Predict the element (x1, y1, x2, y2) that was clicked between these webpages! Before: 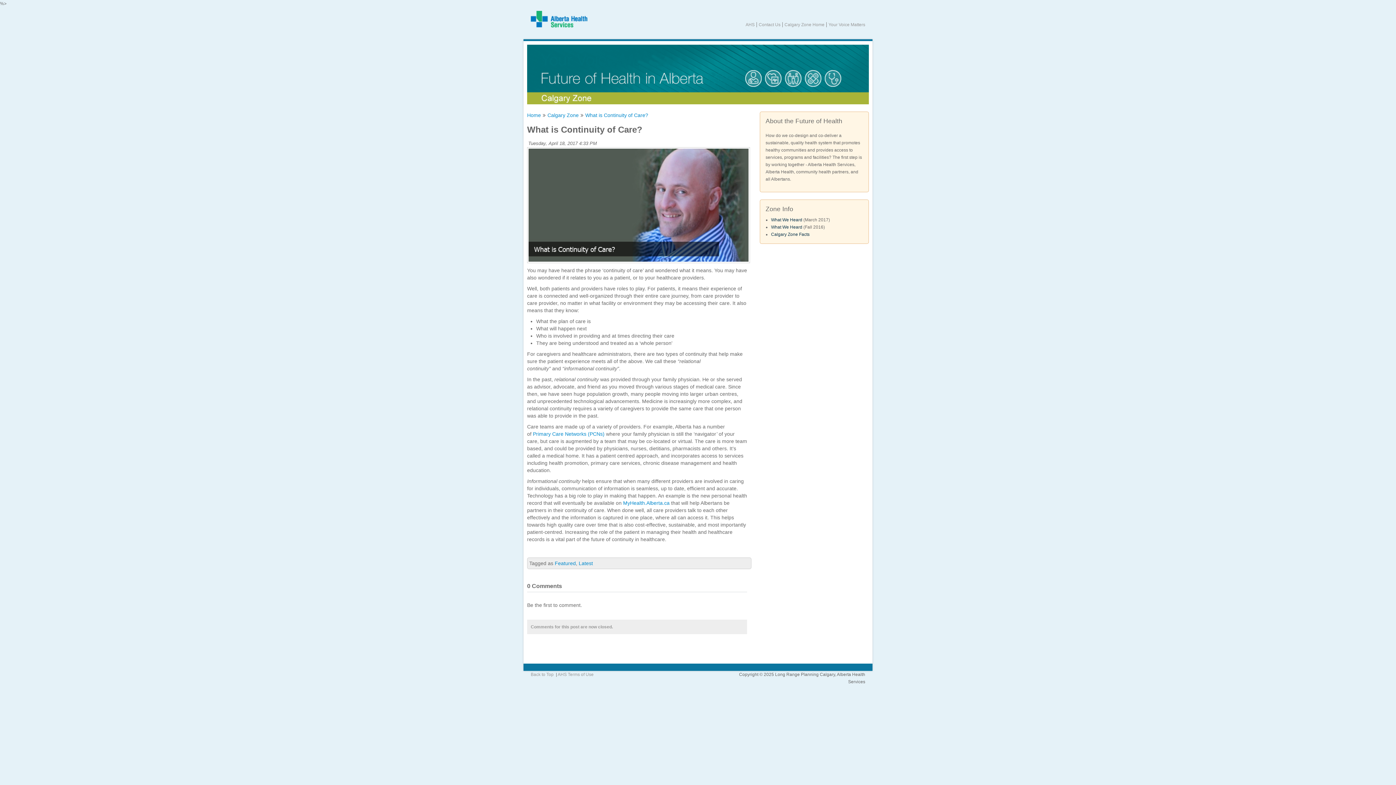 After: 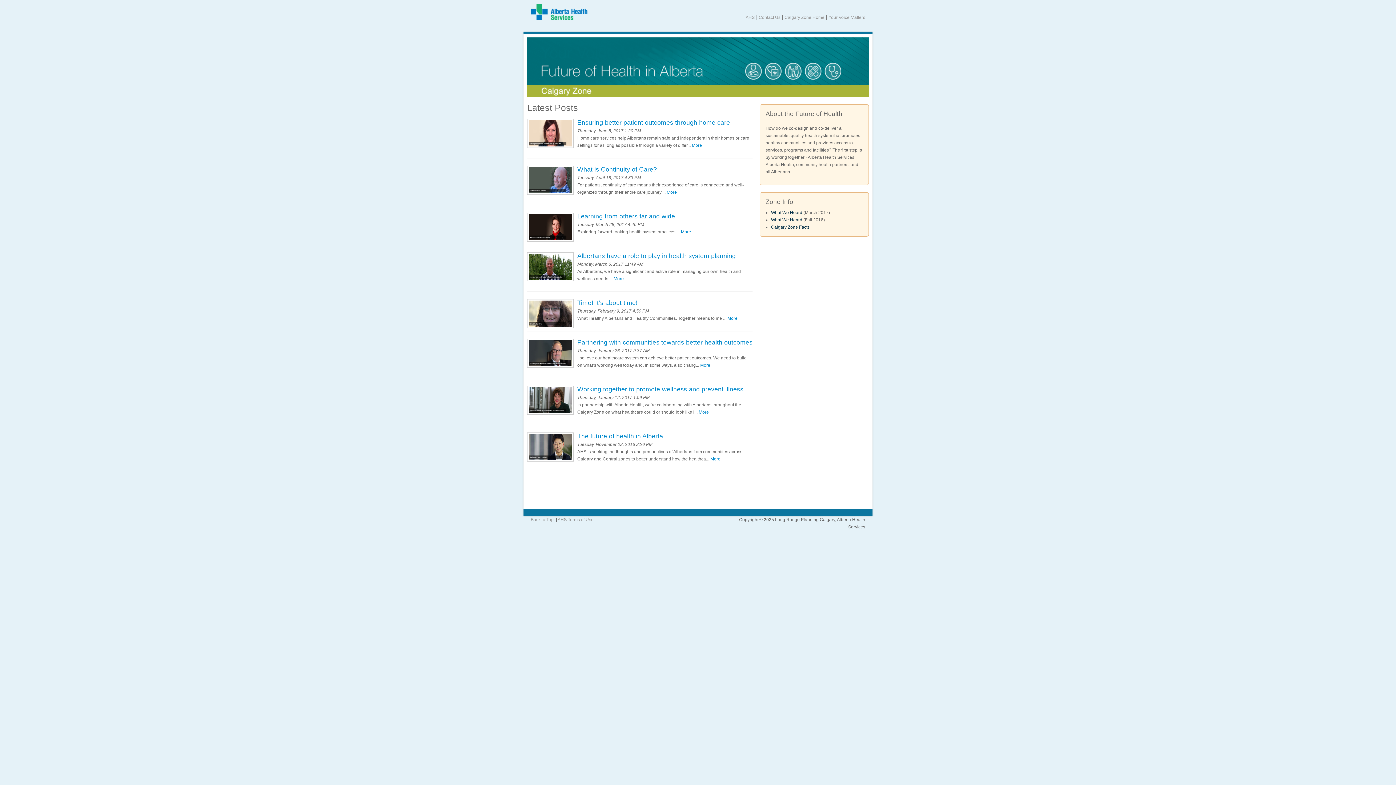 Action: label: Home bbox: (527, 112, 541, 118)